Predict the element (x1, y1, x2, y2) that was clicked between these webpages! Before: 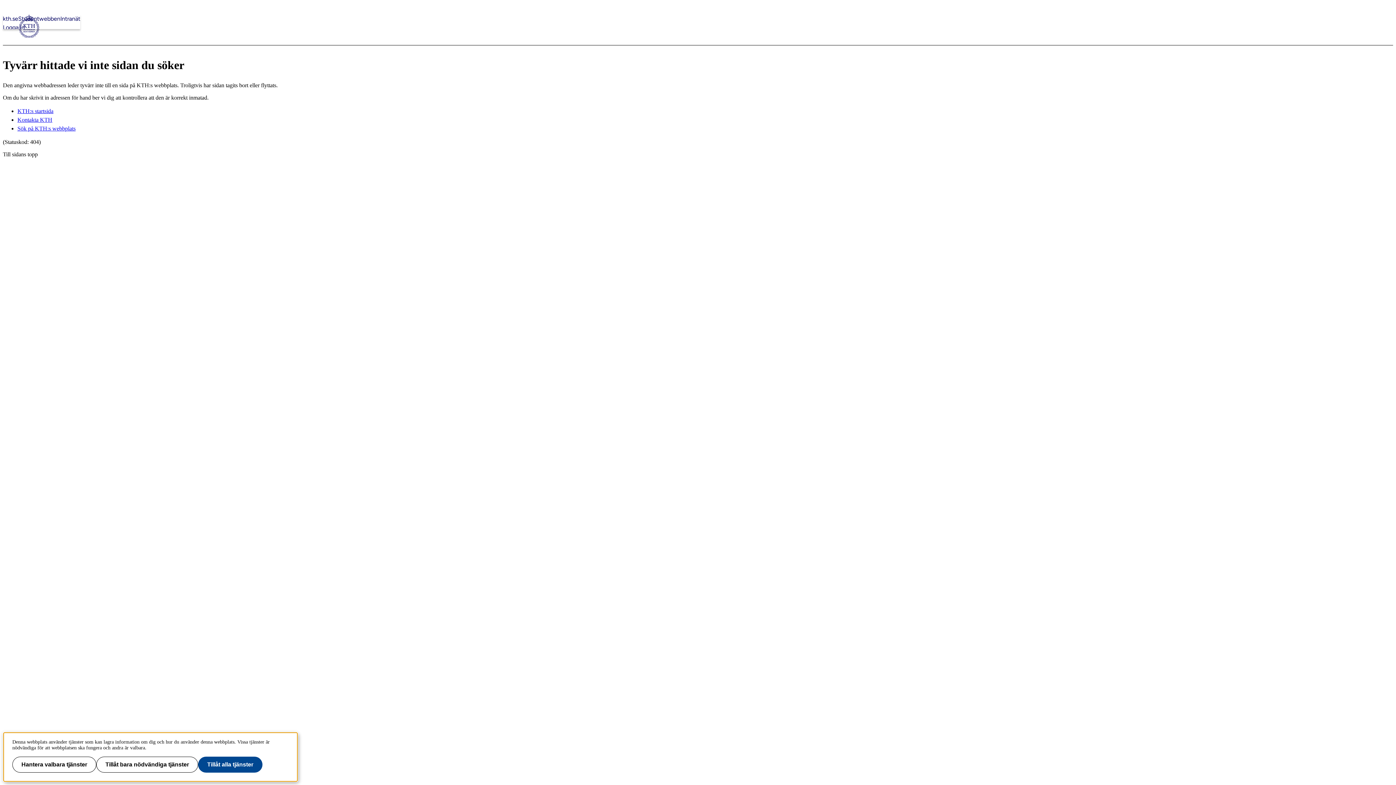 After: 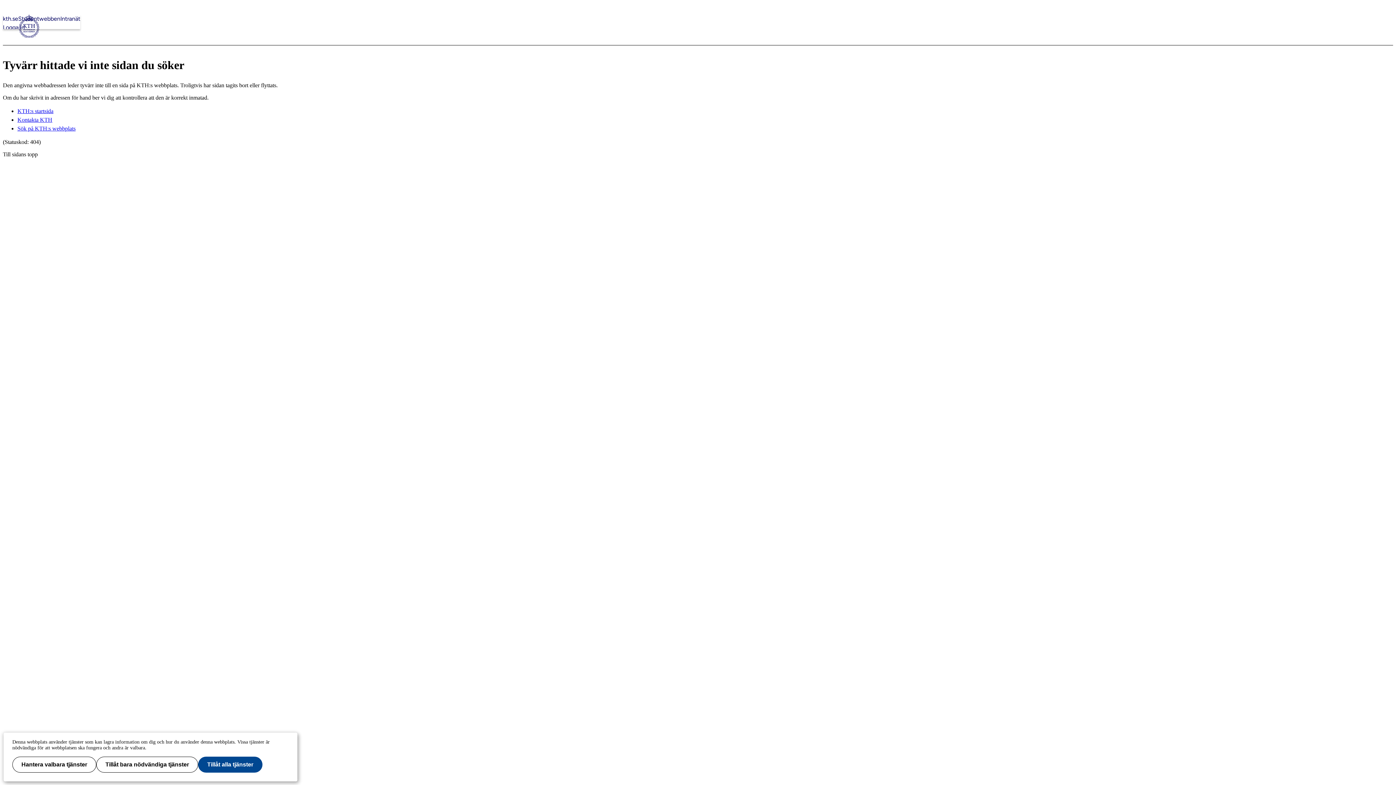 Action: label: Till sidans topp bbox: (2, 151, 1393, 157)